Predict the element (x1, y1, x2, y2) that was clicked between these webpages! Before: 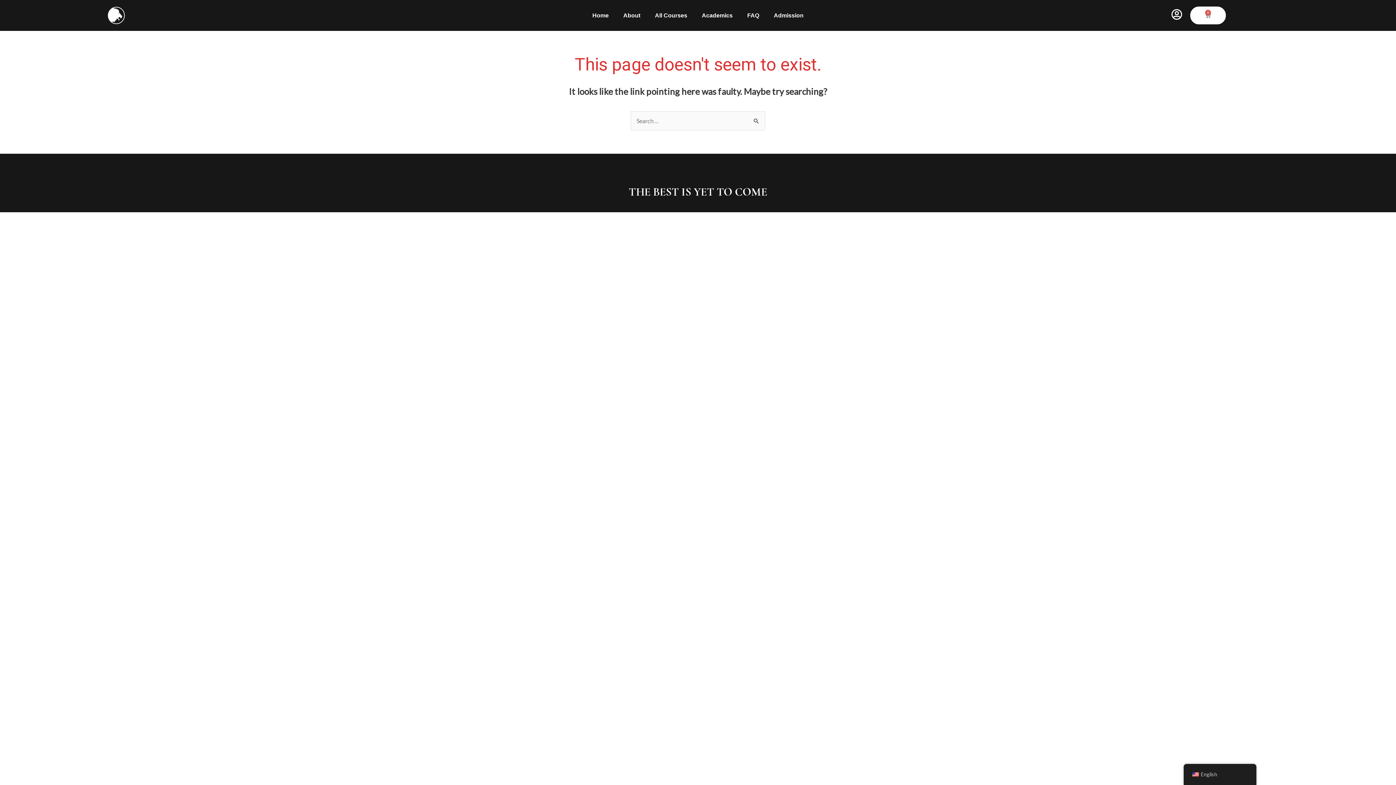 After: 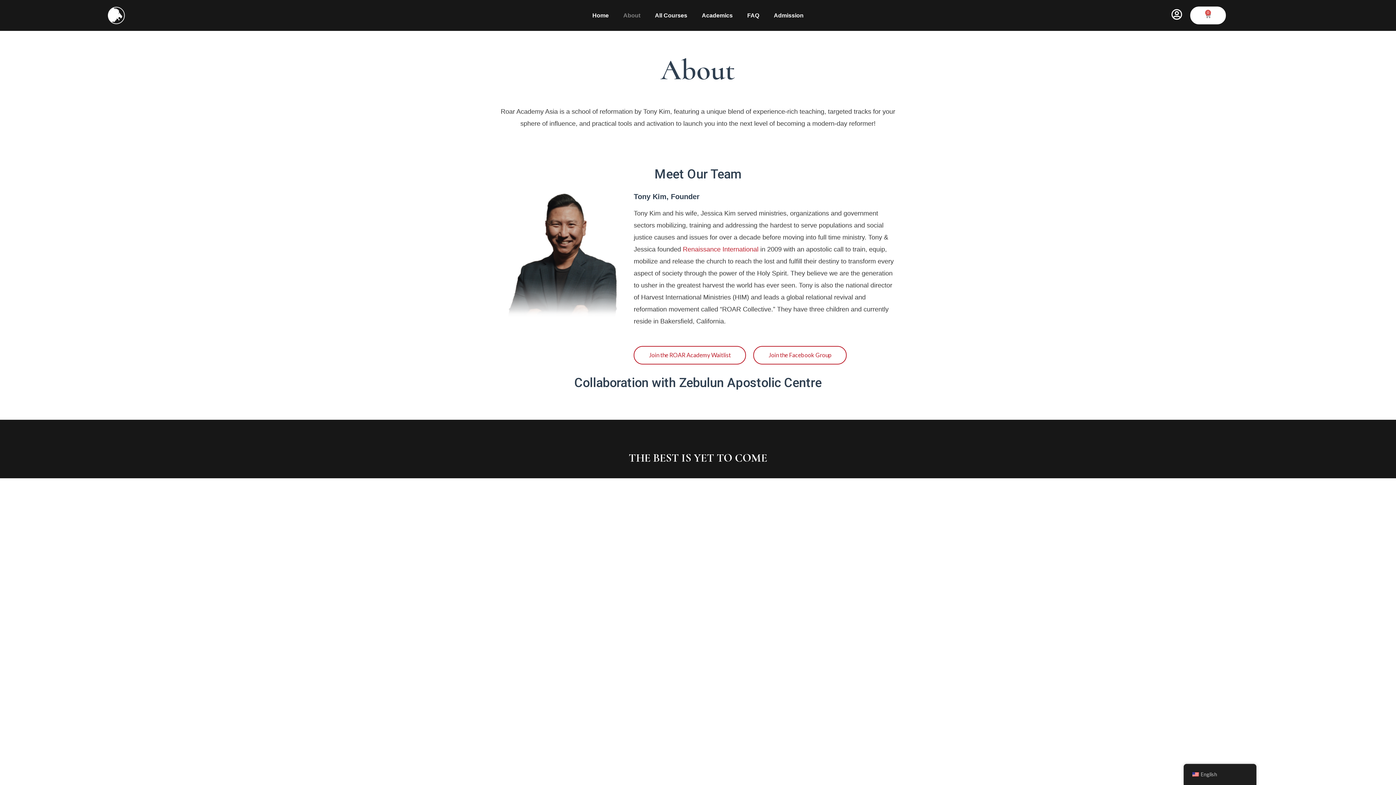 Action: label: About bbox: (616, 7, 647, 23)